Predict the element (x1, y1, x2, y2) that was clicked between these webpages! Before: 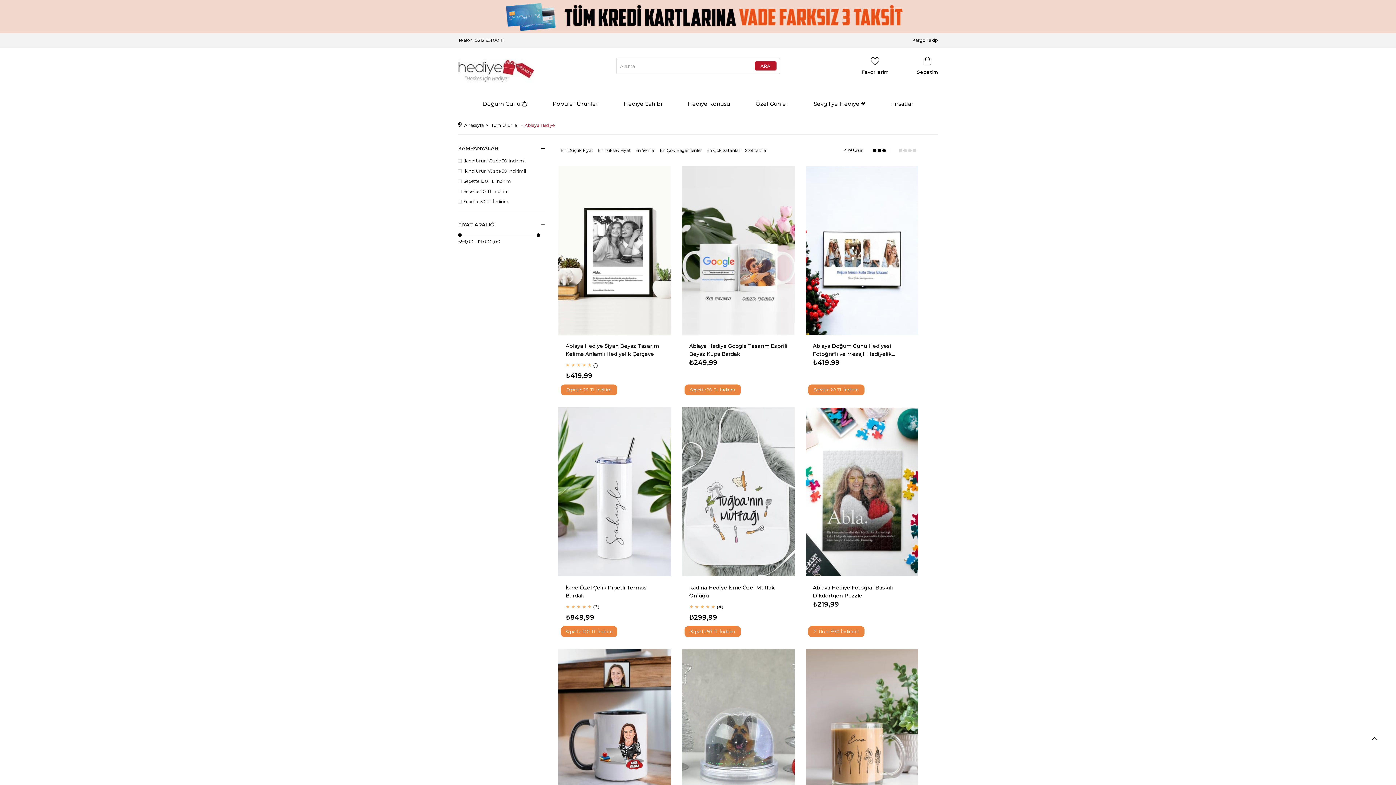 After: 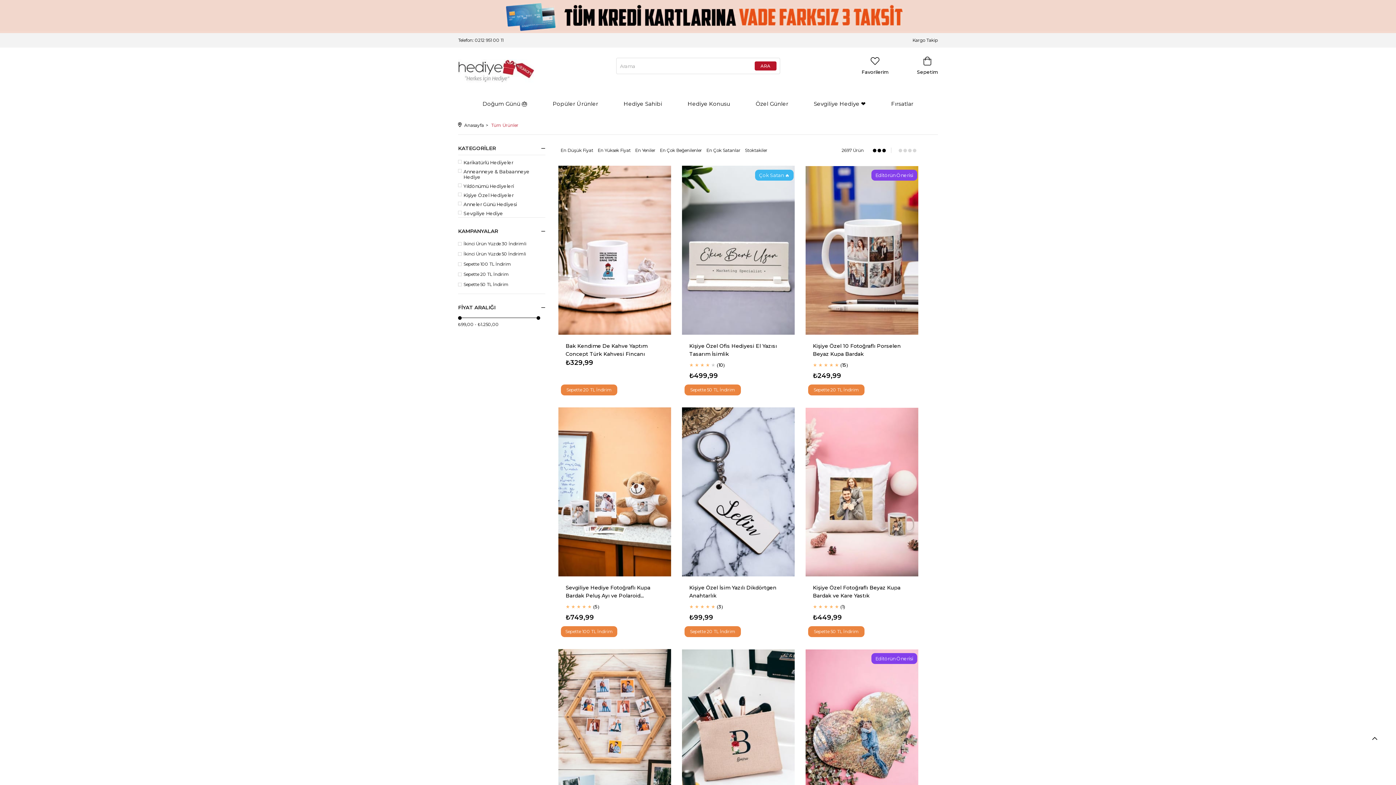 Action: label: Tüm Ürünler bbox: (491, 116, 518, 134)